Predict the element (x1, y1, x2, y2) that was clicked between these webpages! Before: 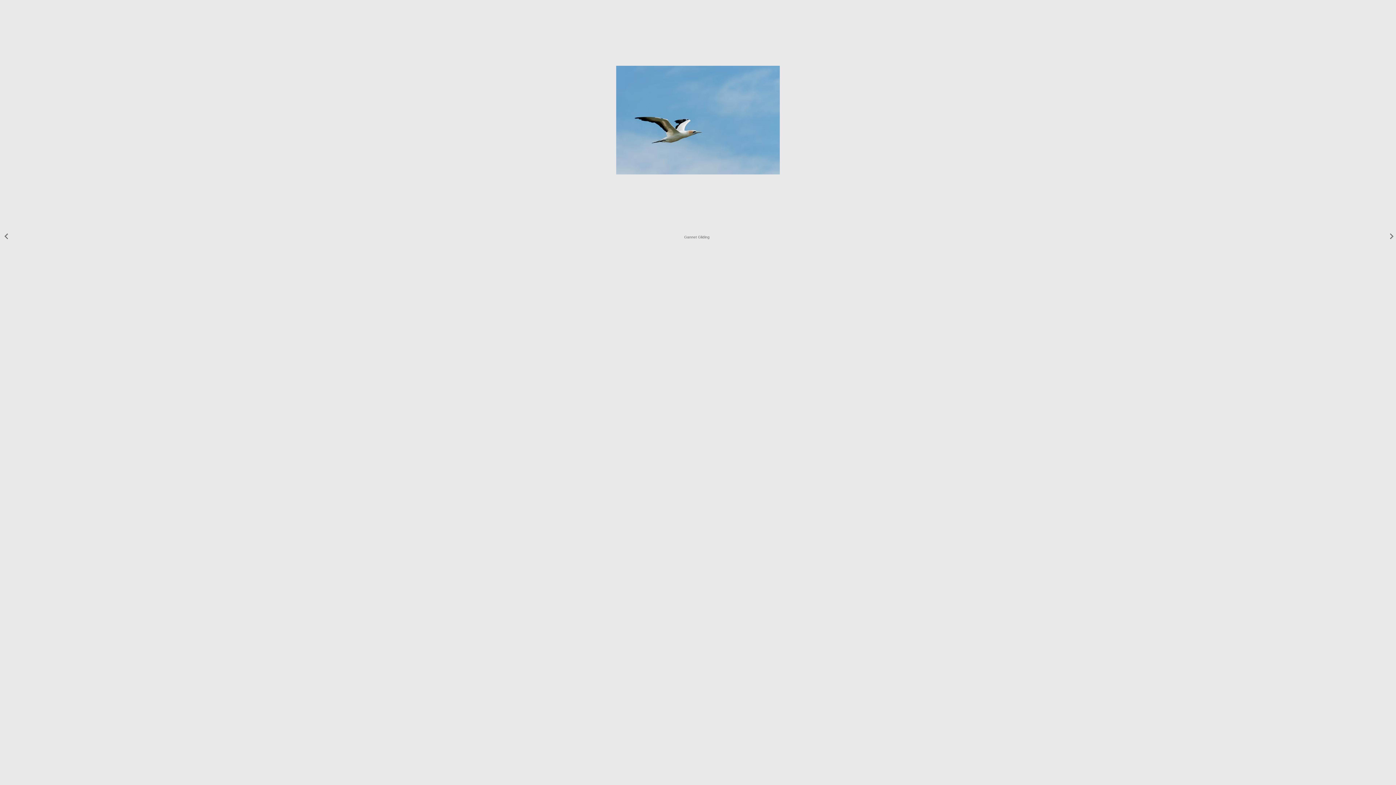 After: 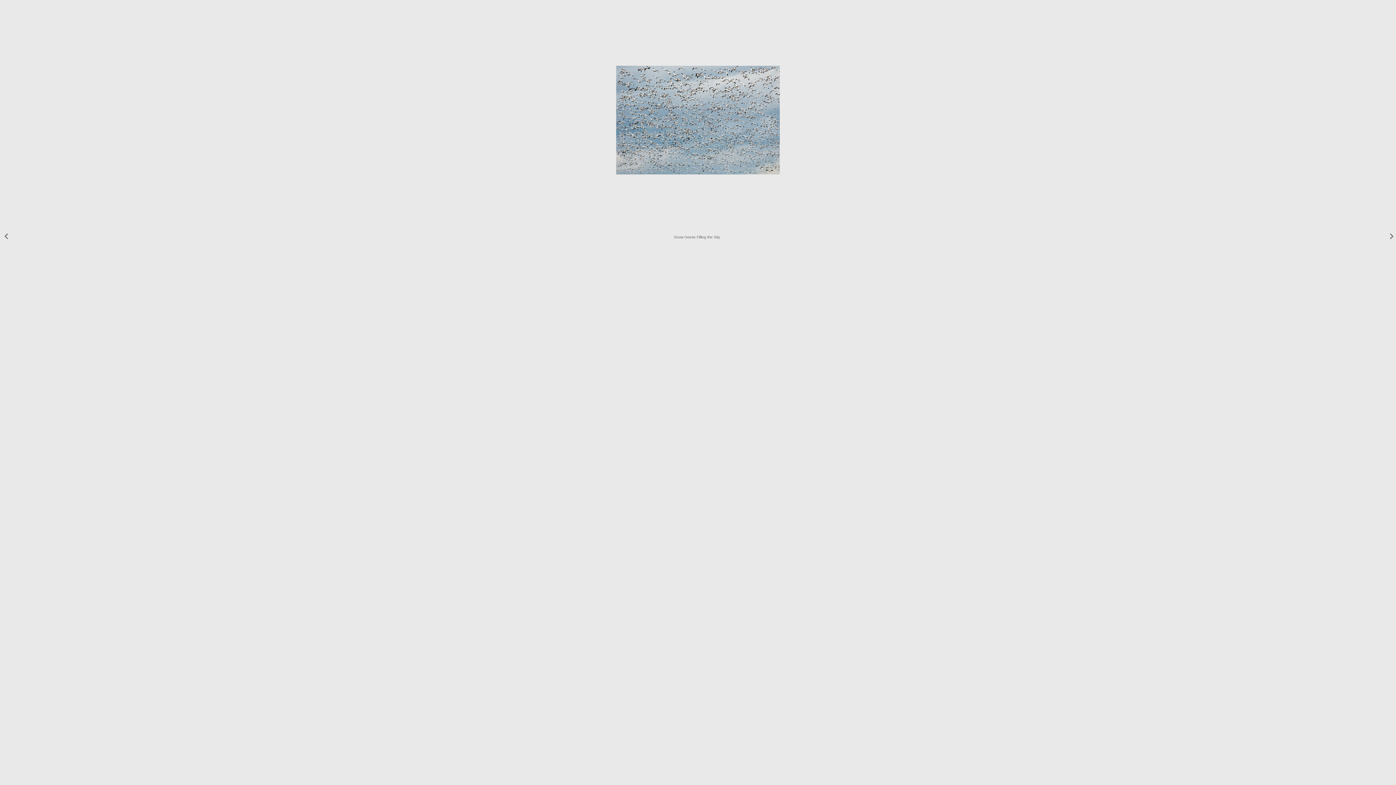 Action: bbox: (1389, 235, 1394, 241)